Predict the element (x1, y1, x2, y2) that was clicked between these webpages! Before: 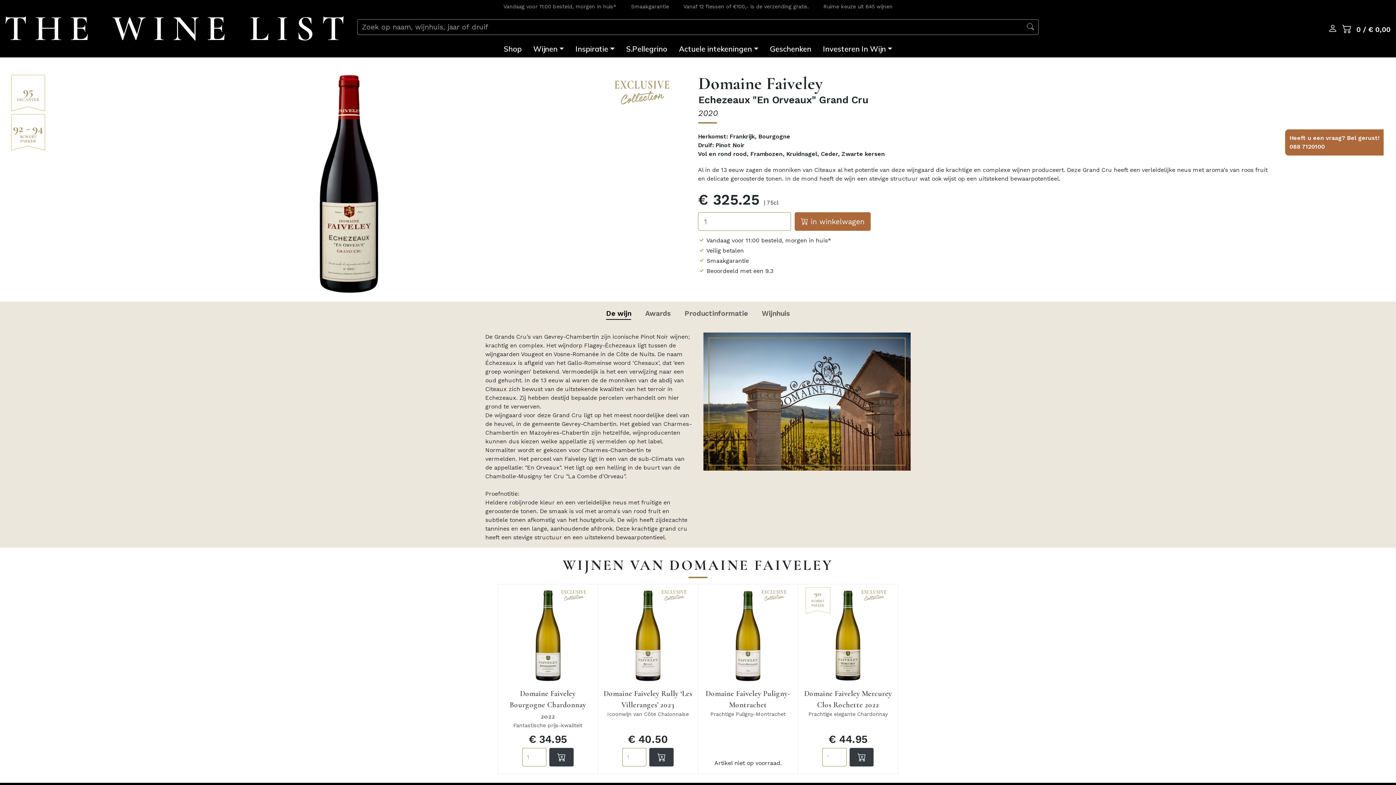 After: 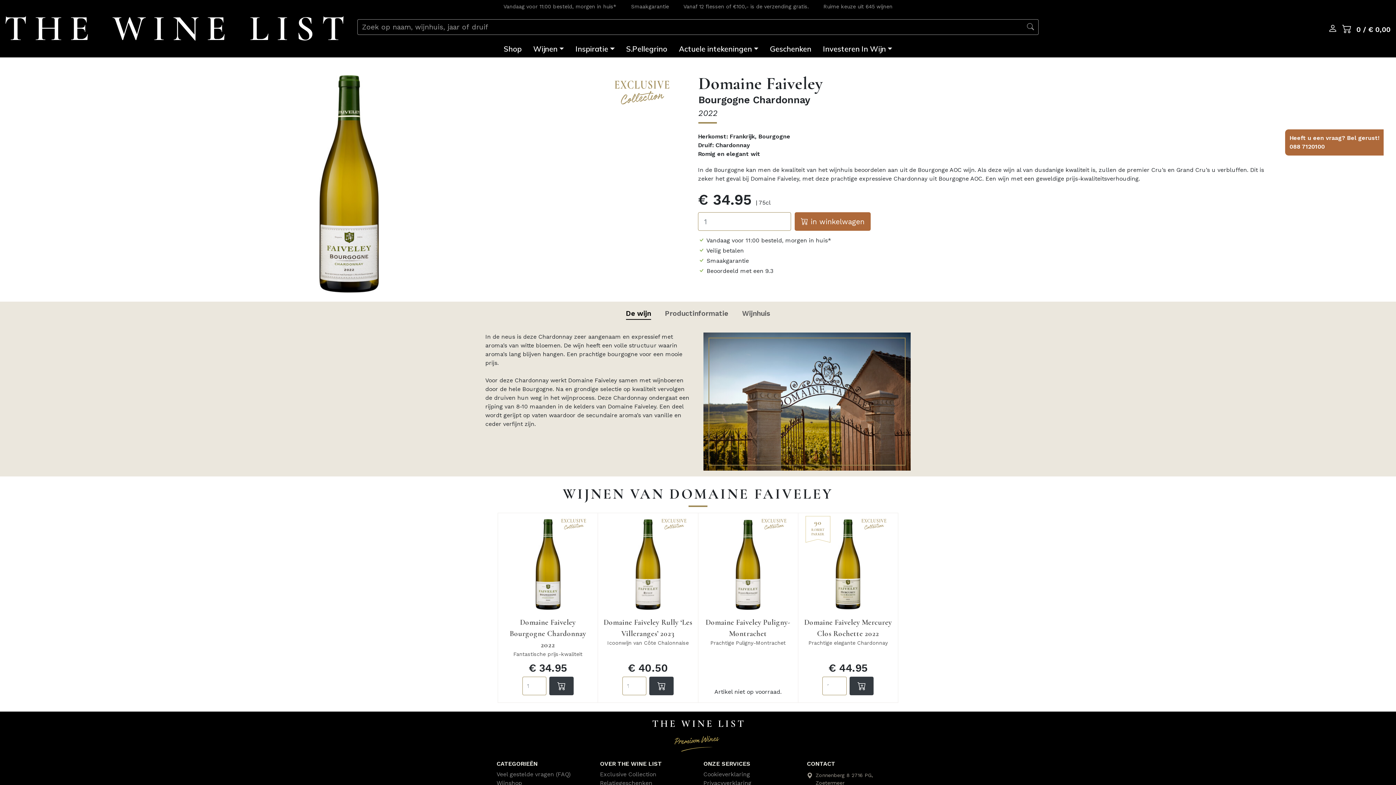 Action: label: Domaine Faiveley Bourgogne Chardonnay 2022

Fantastische prijs-kwaliteit bbox: (503, 688, 592, 729)